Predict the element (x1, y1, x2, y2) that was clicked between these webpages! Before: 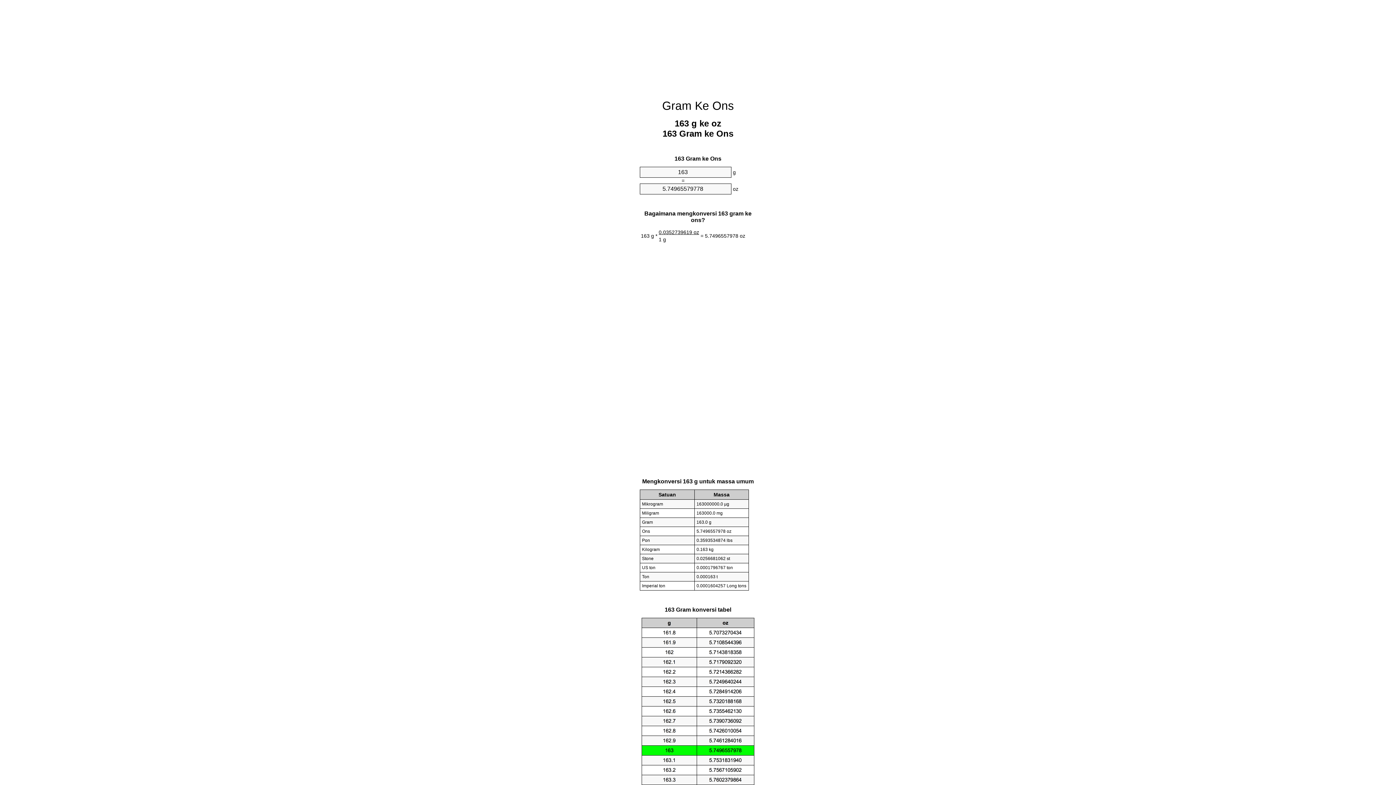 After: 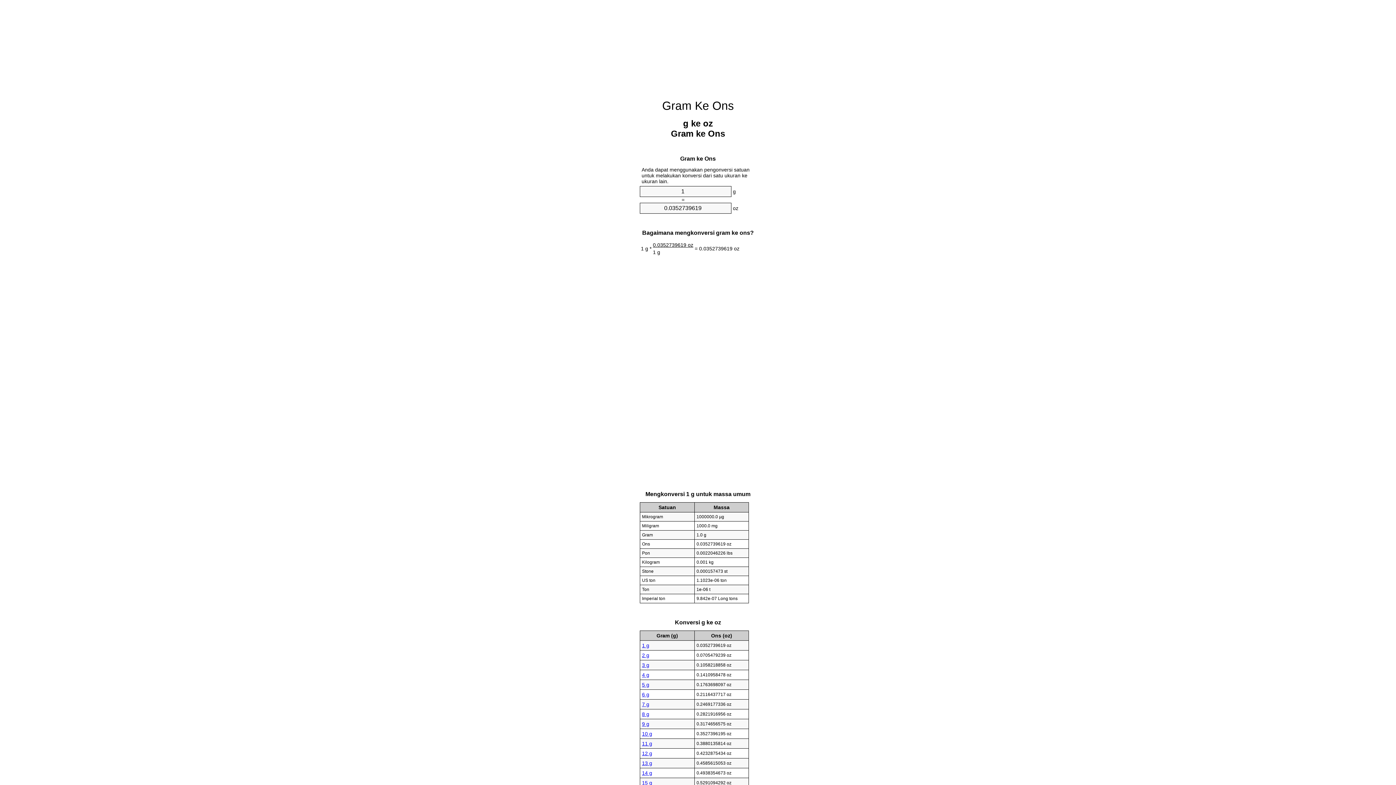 Action: bbox: (662, 99, 734, 112) label: Gram Ke Ons